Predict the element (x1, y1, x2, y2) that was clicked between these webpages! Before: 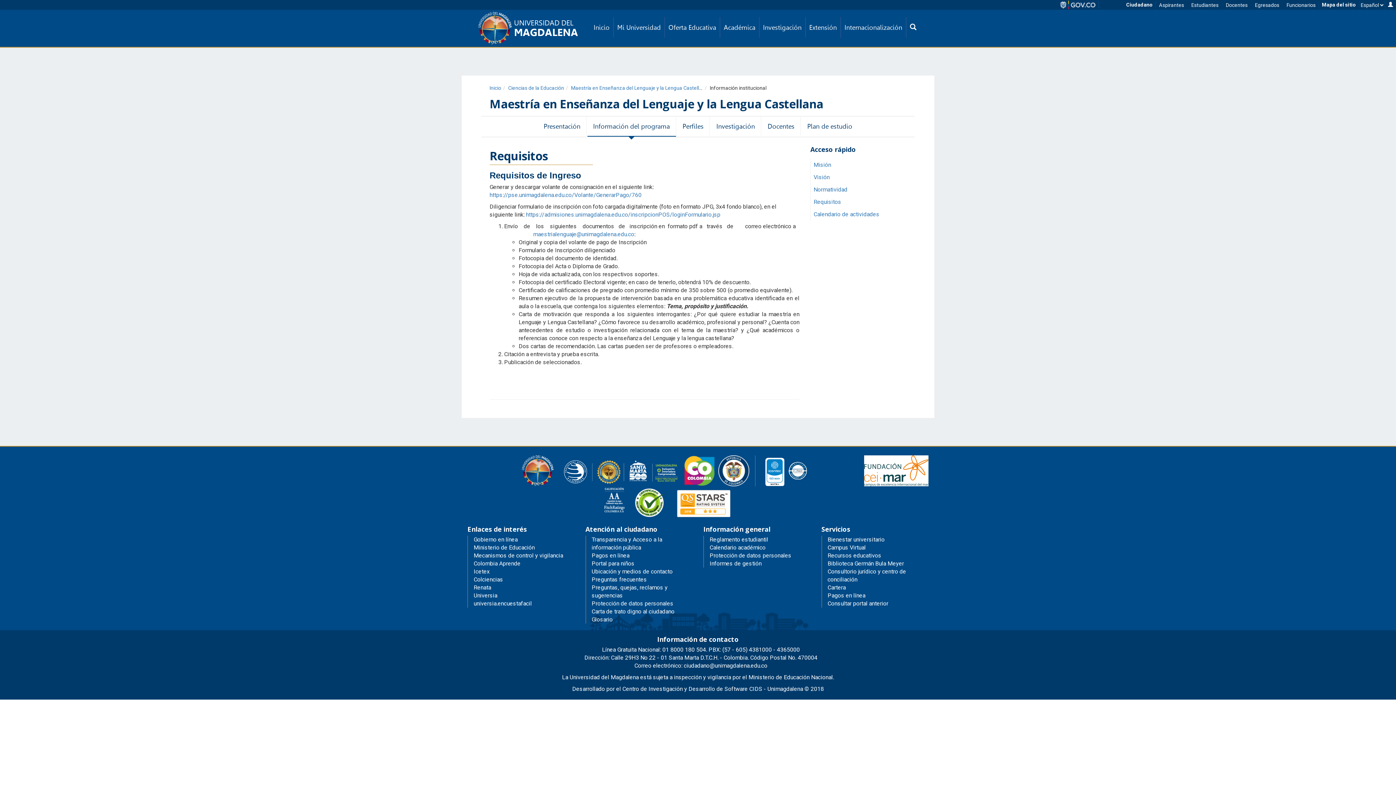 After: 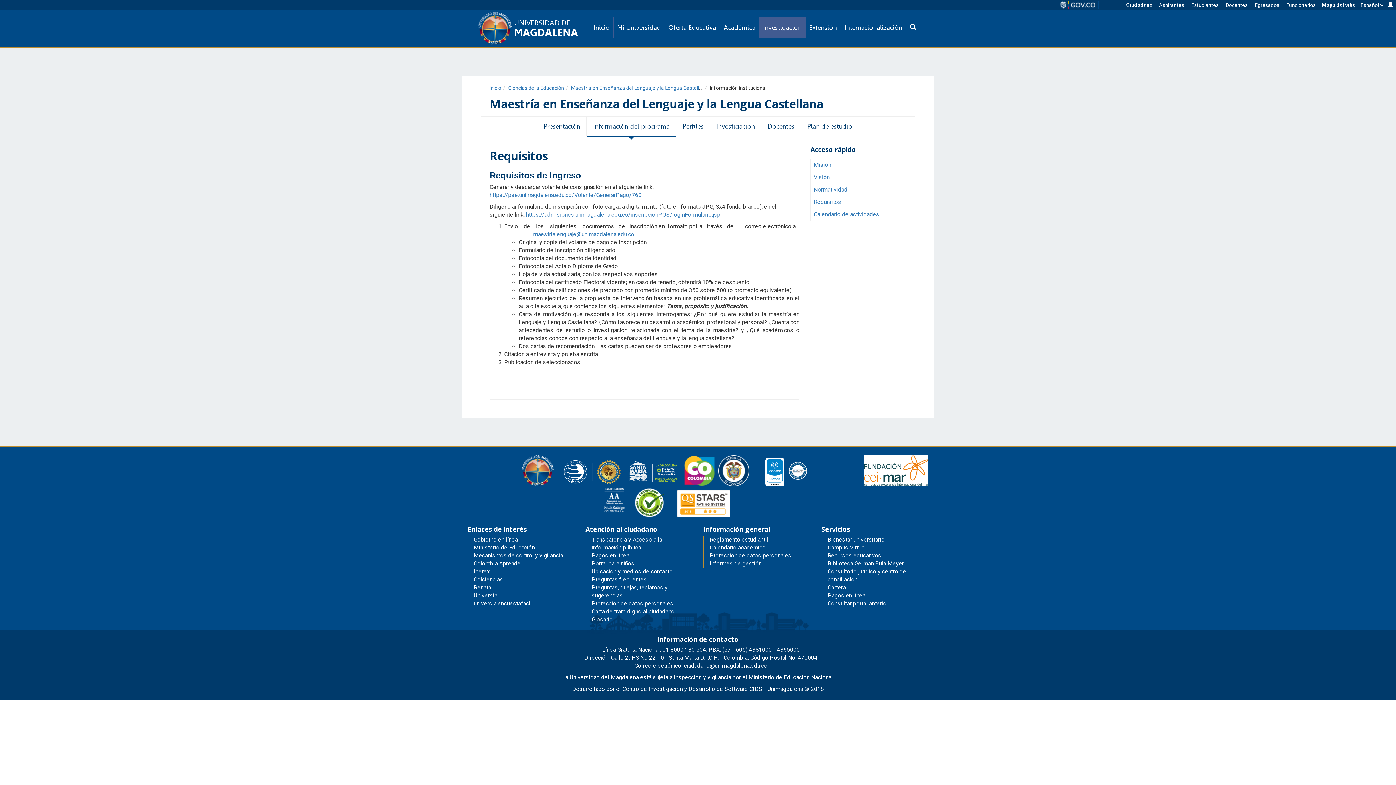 Action: bbox: (759, 16, 805, 37) label: Investigación